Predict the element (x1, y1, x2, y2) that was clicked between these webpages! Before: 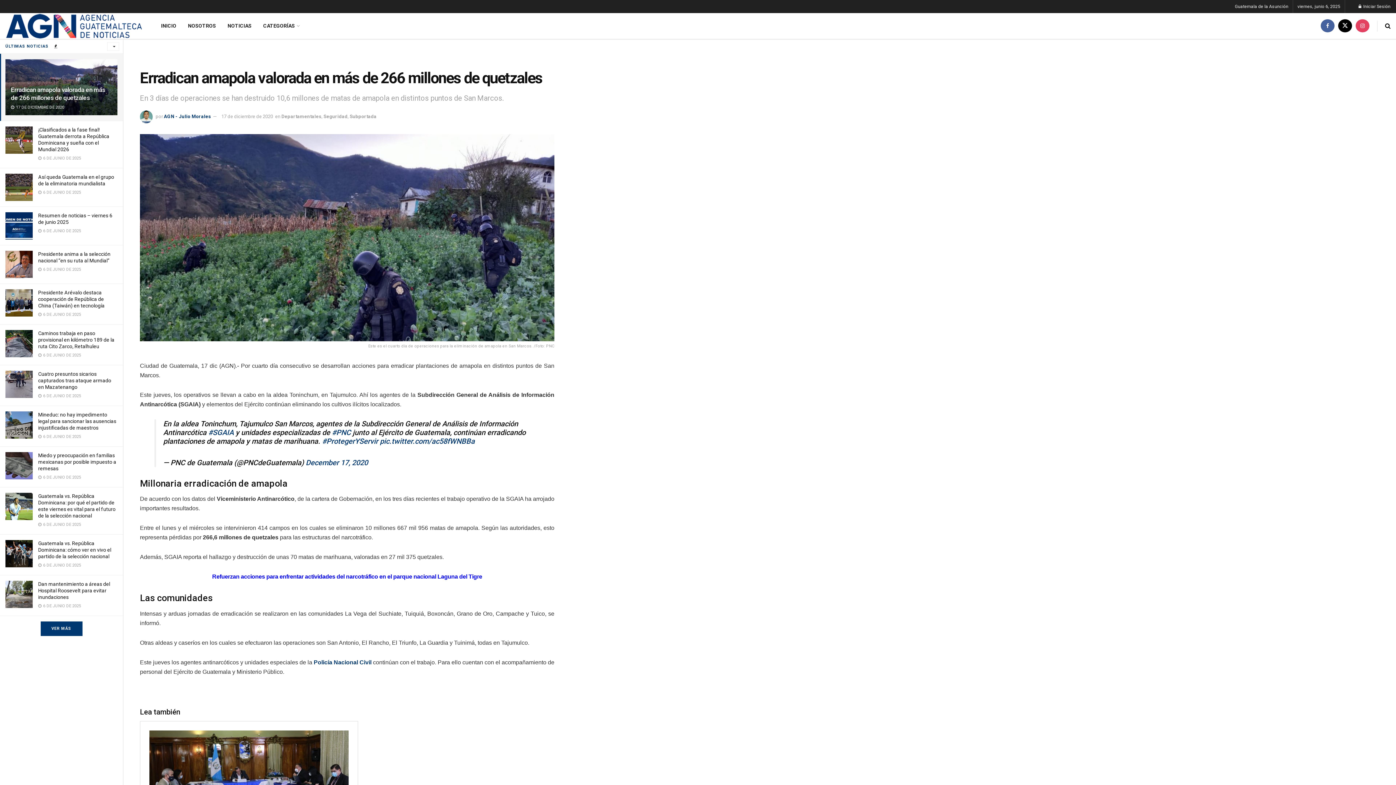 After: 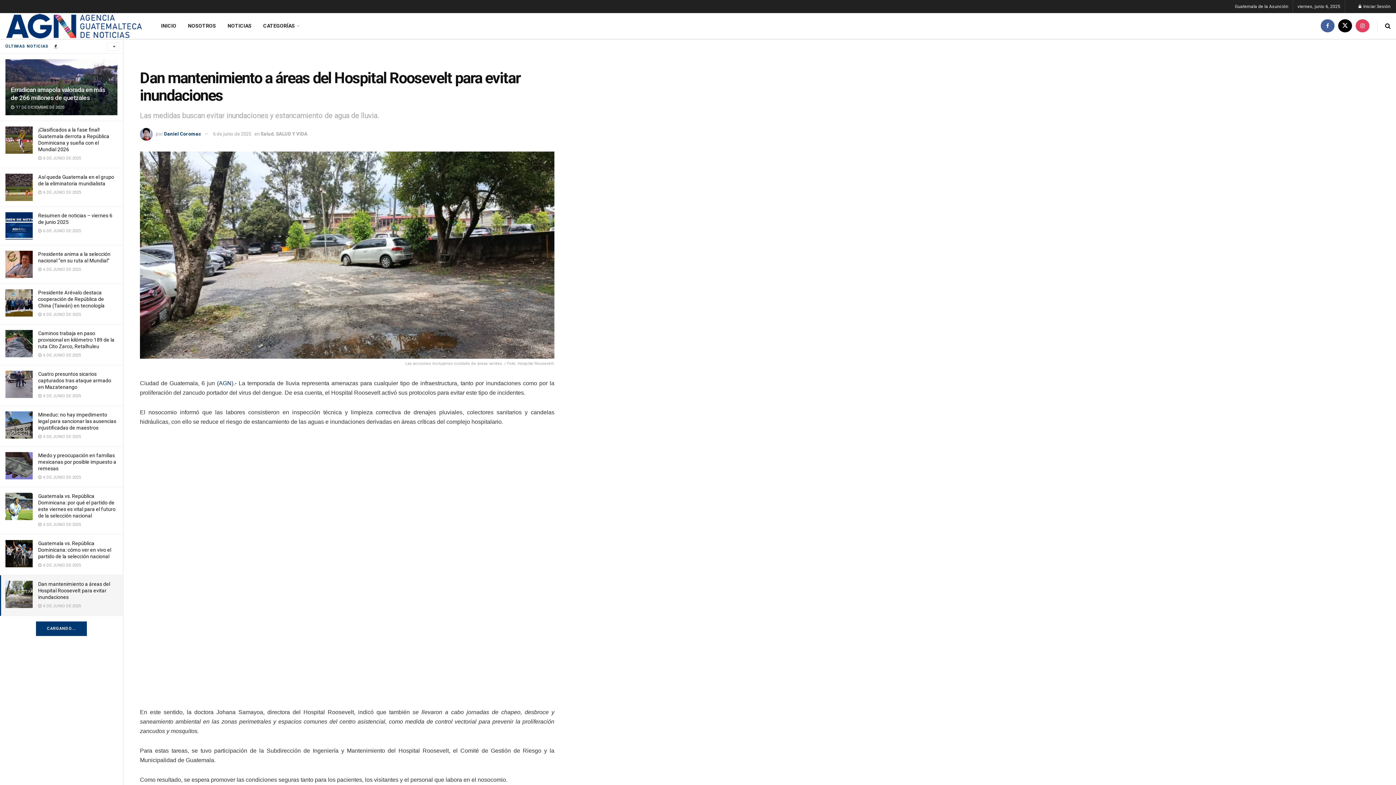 Action: bbox: (5, 581, 32, 608)